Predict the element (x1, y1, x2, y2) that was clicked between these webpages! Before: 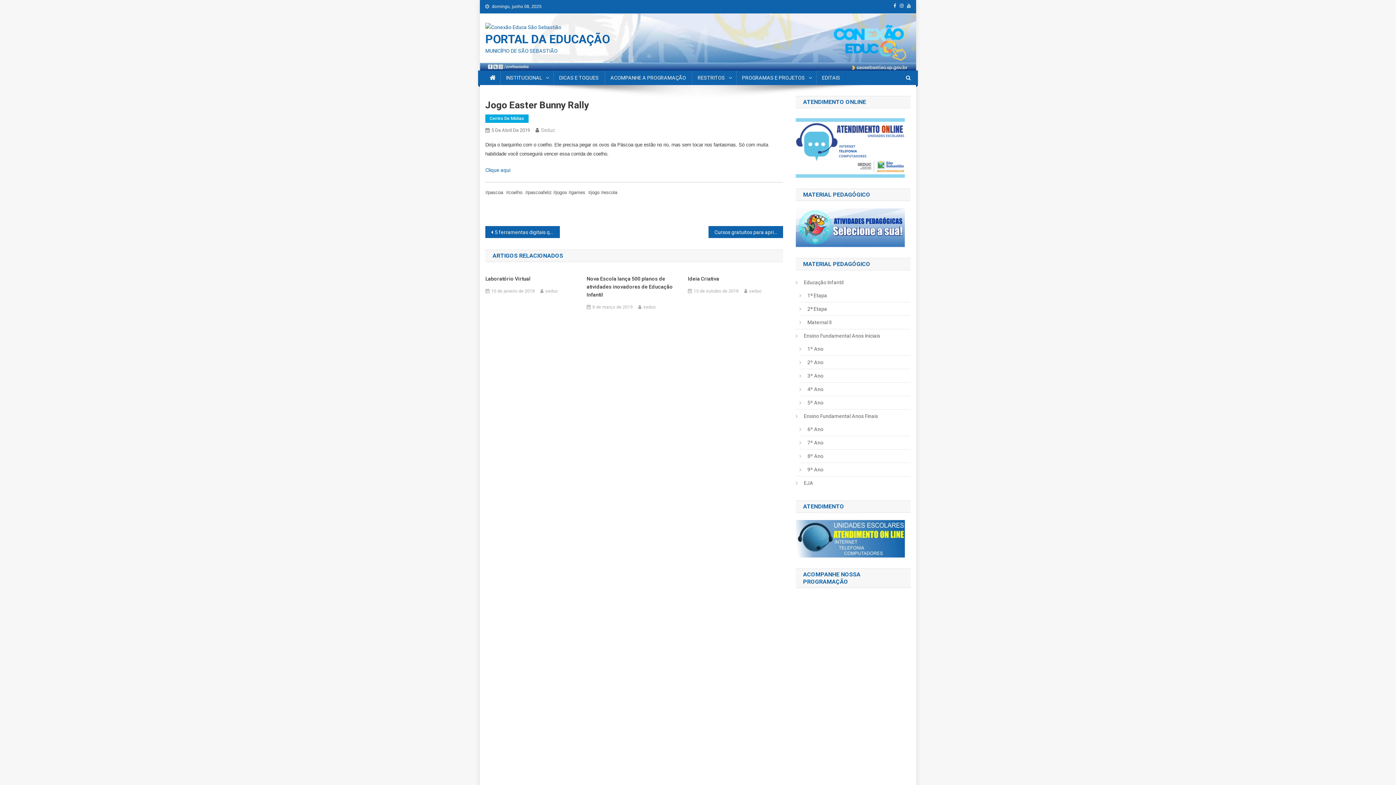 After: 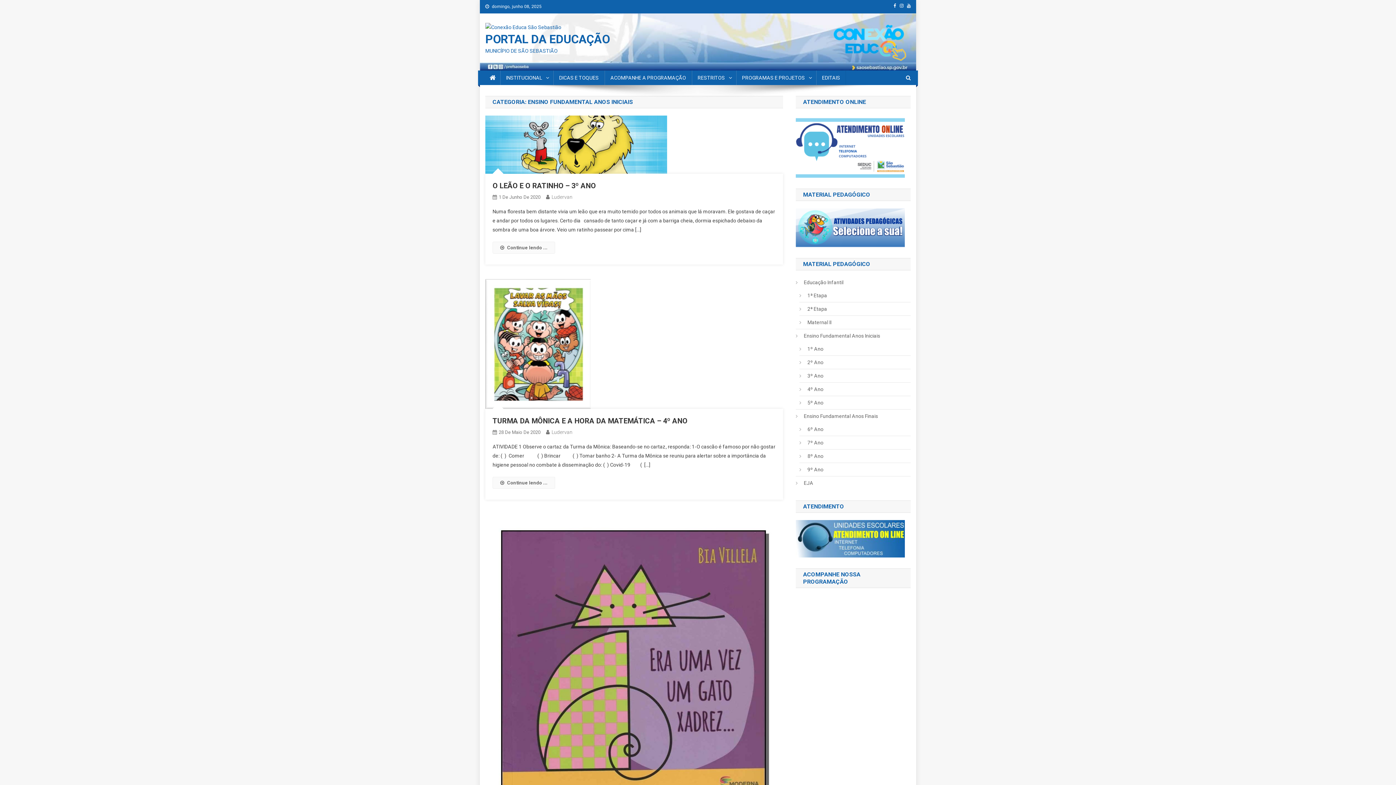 Action: label: Ensino Fundamental Anos Iniciais bbox: (796, 331, 880, 340)